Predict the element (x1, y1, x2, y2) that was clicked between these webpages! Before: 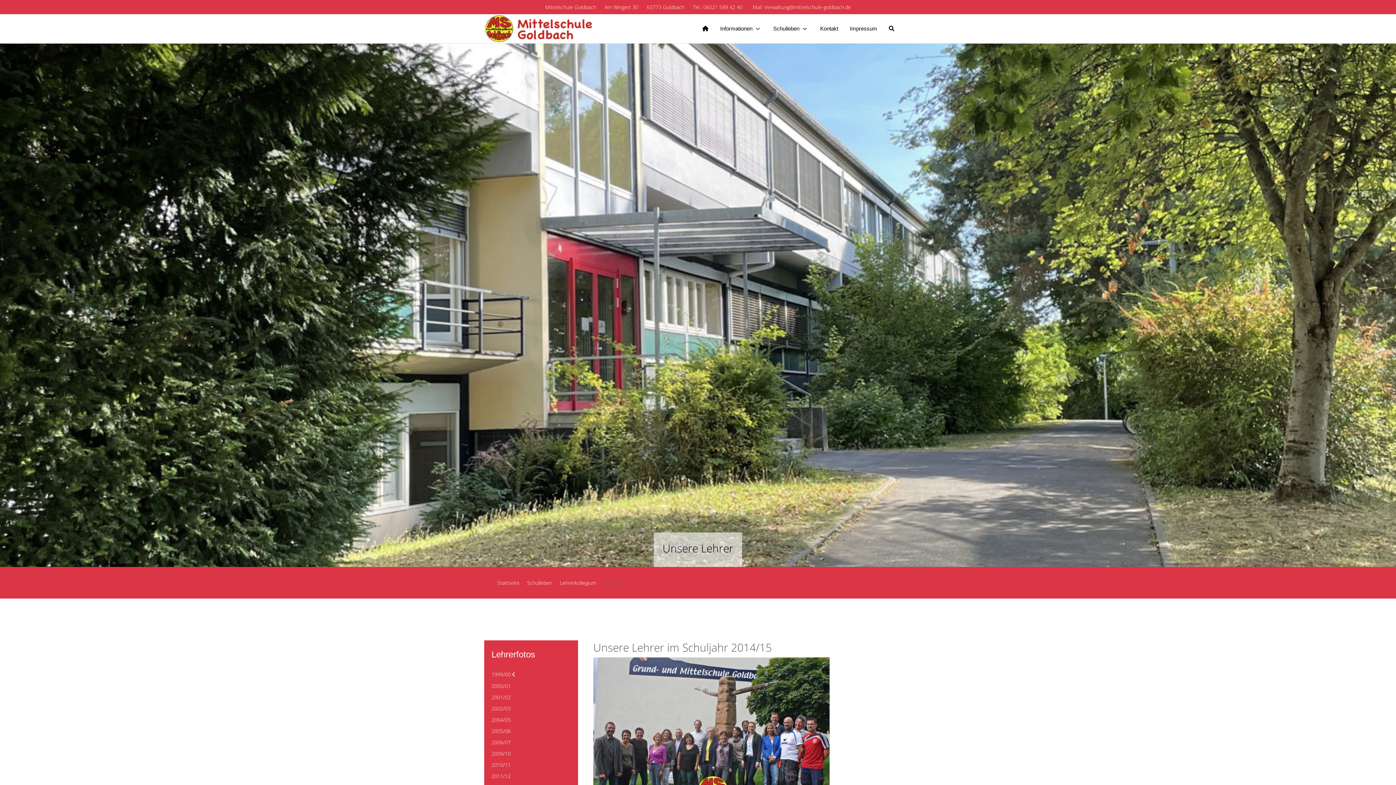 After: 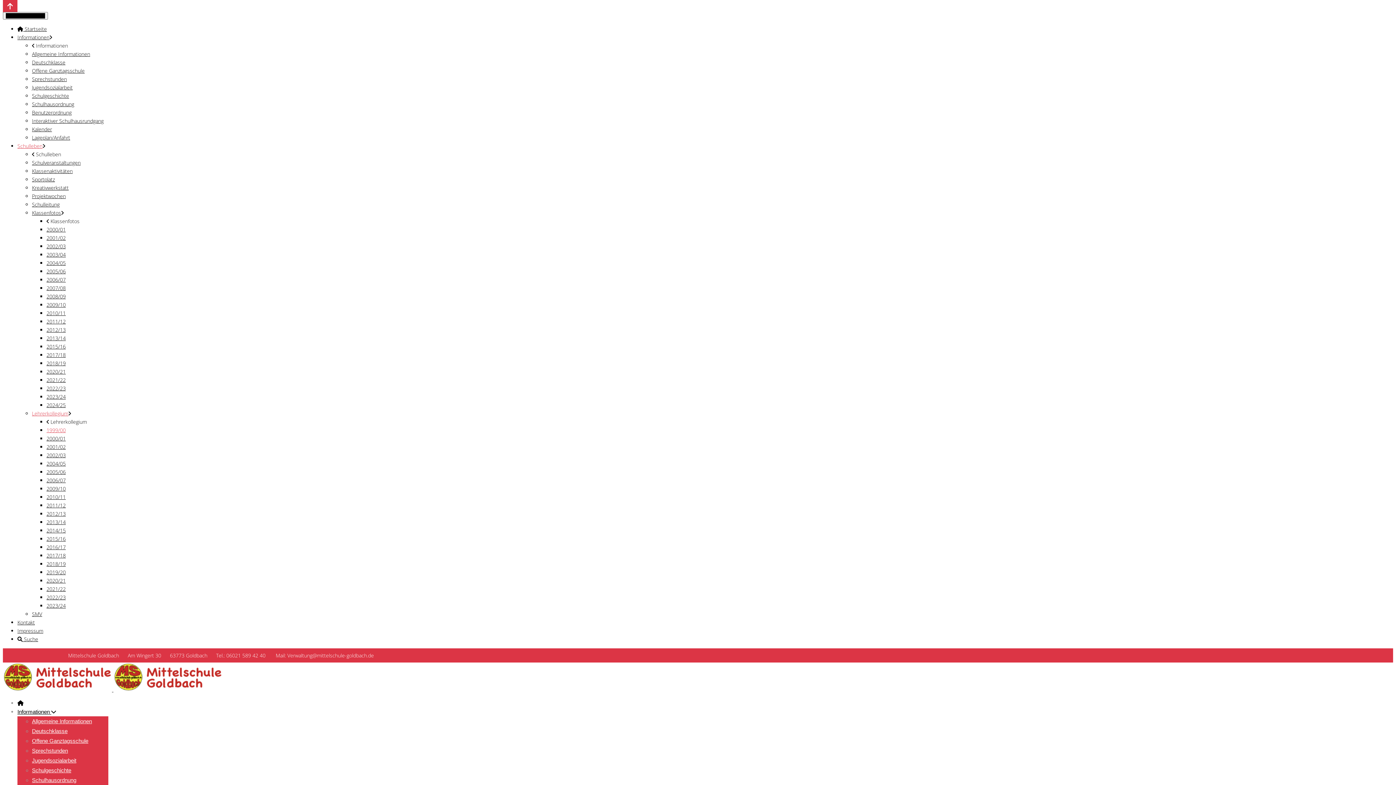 Action: label: 1999/00 bbox: (491, 671, 515, 678)